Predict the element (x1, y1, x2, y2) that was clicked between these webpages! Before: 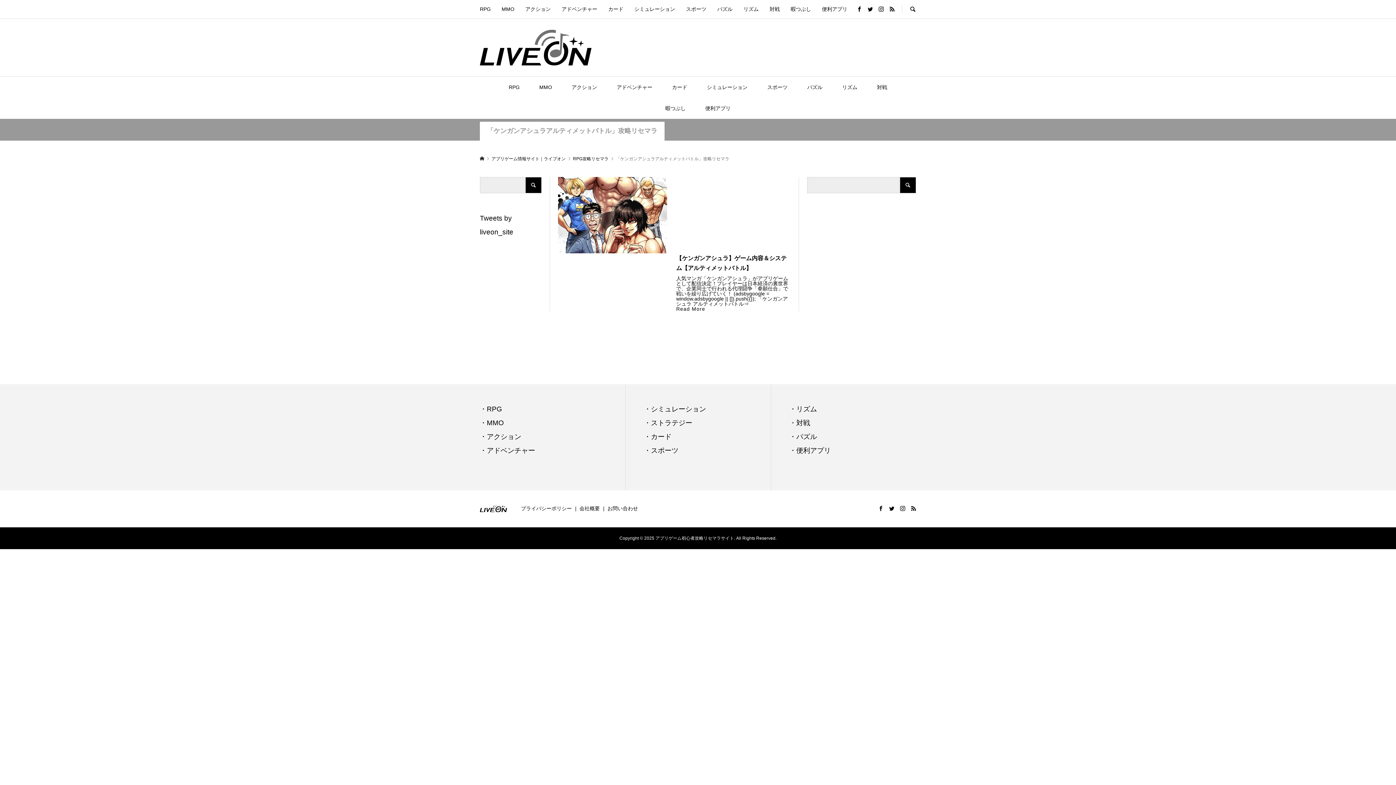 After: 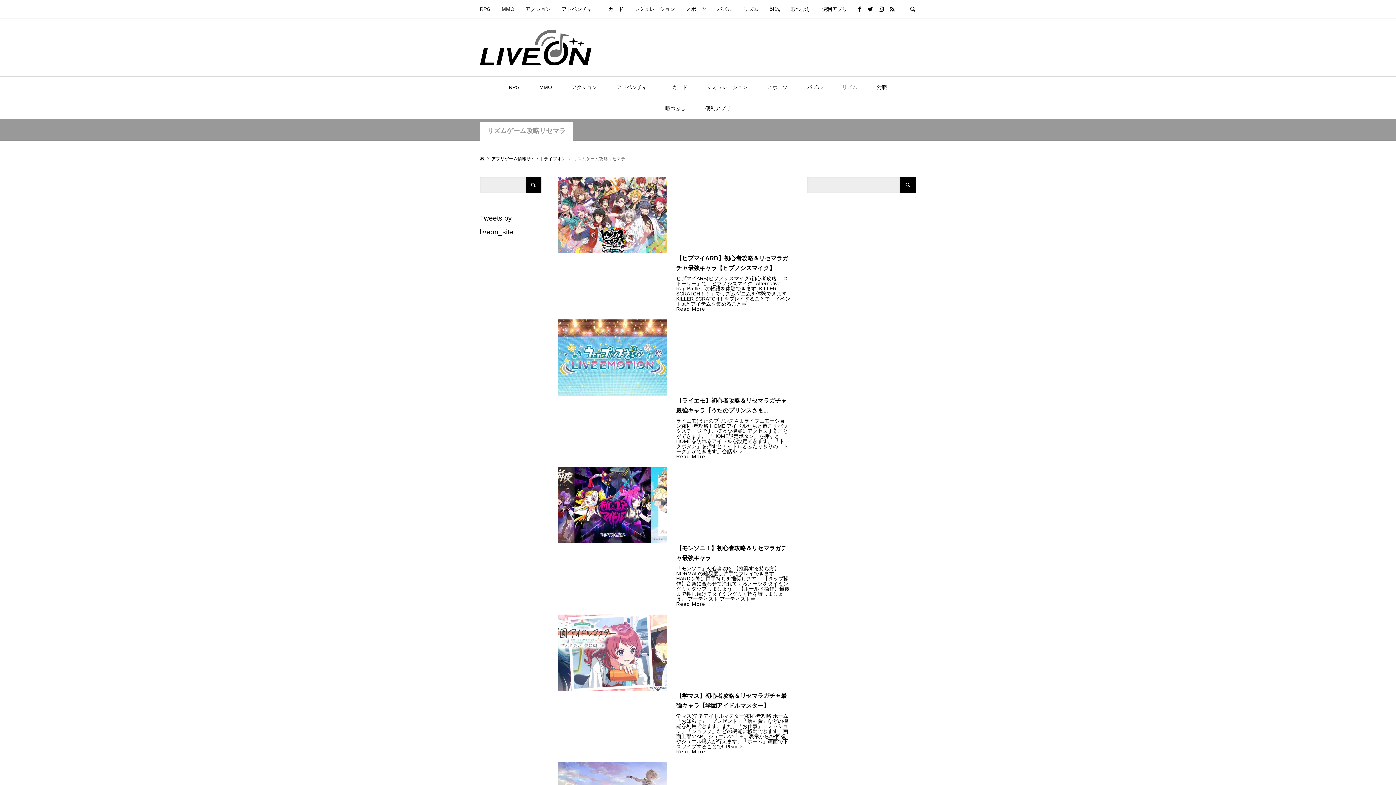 Action: bbox: (833, 76, 866, 97) label: リズム